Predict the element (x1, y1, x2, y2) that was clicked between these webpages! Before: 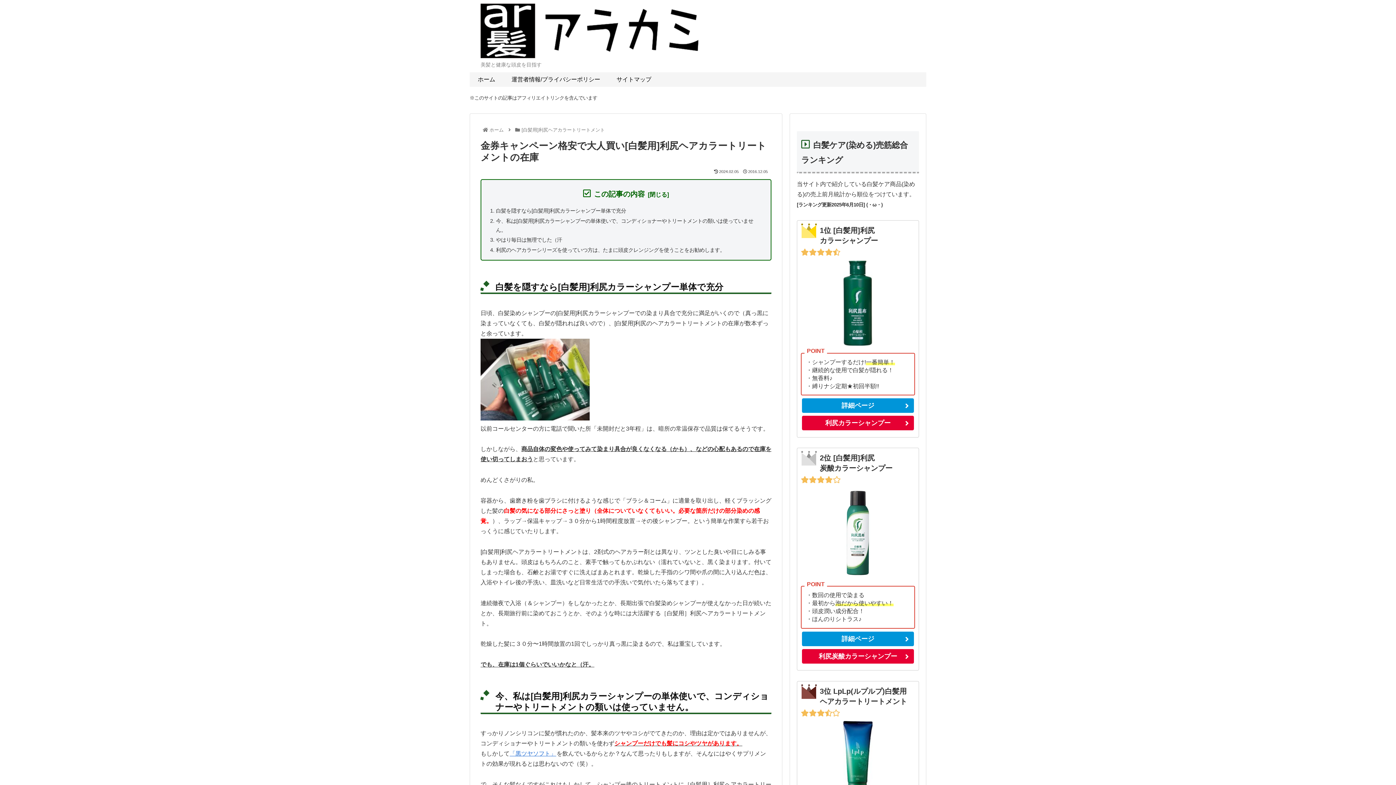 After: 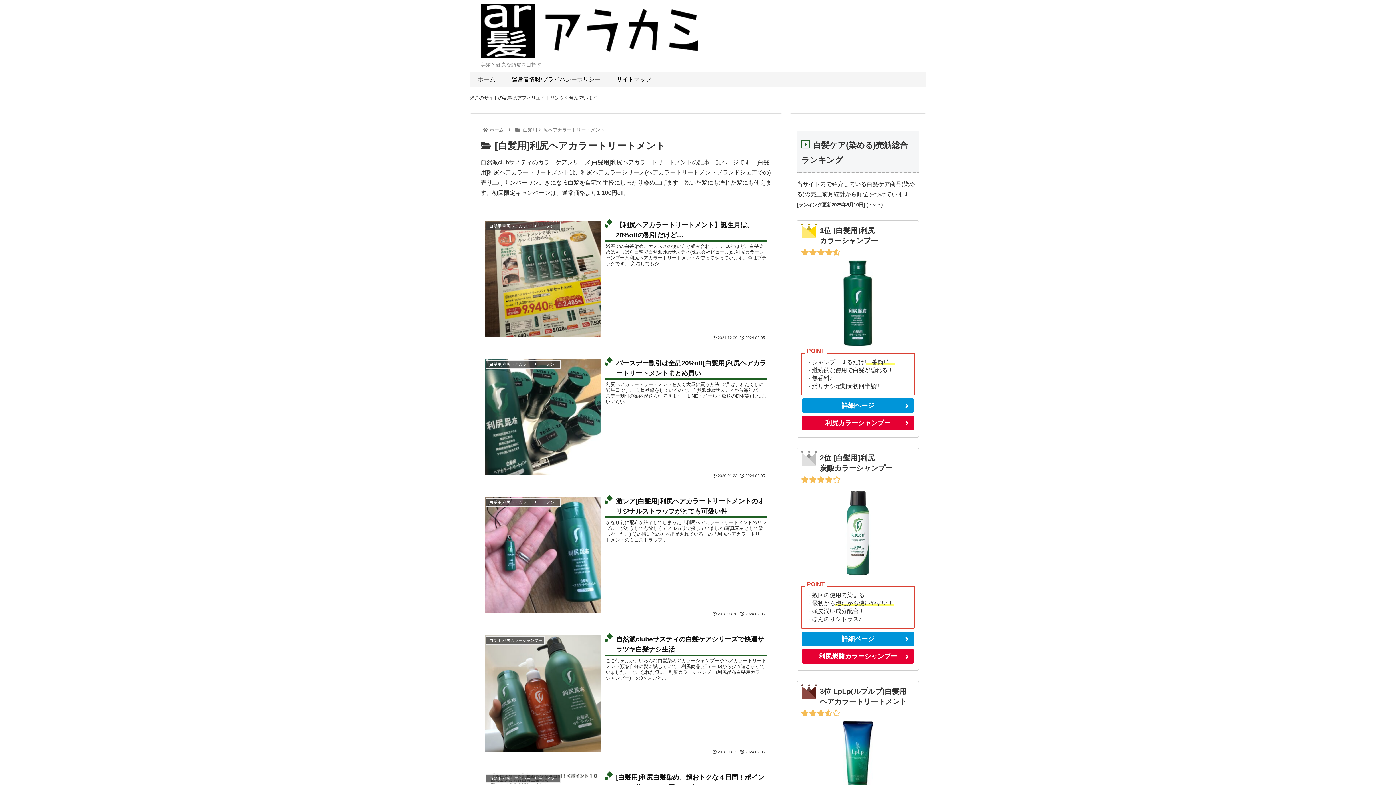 Action: label: [白髪用]利尻ヘアカラートリートメント bbox: (520, 127, 606, 132)